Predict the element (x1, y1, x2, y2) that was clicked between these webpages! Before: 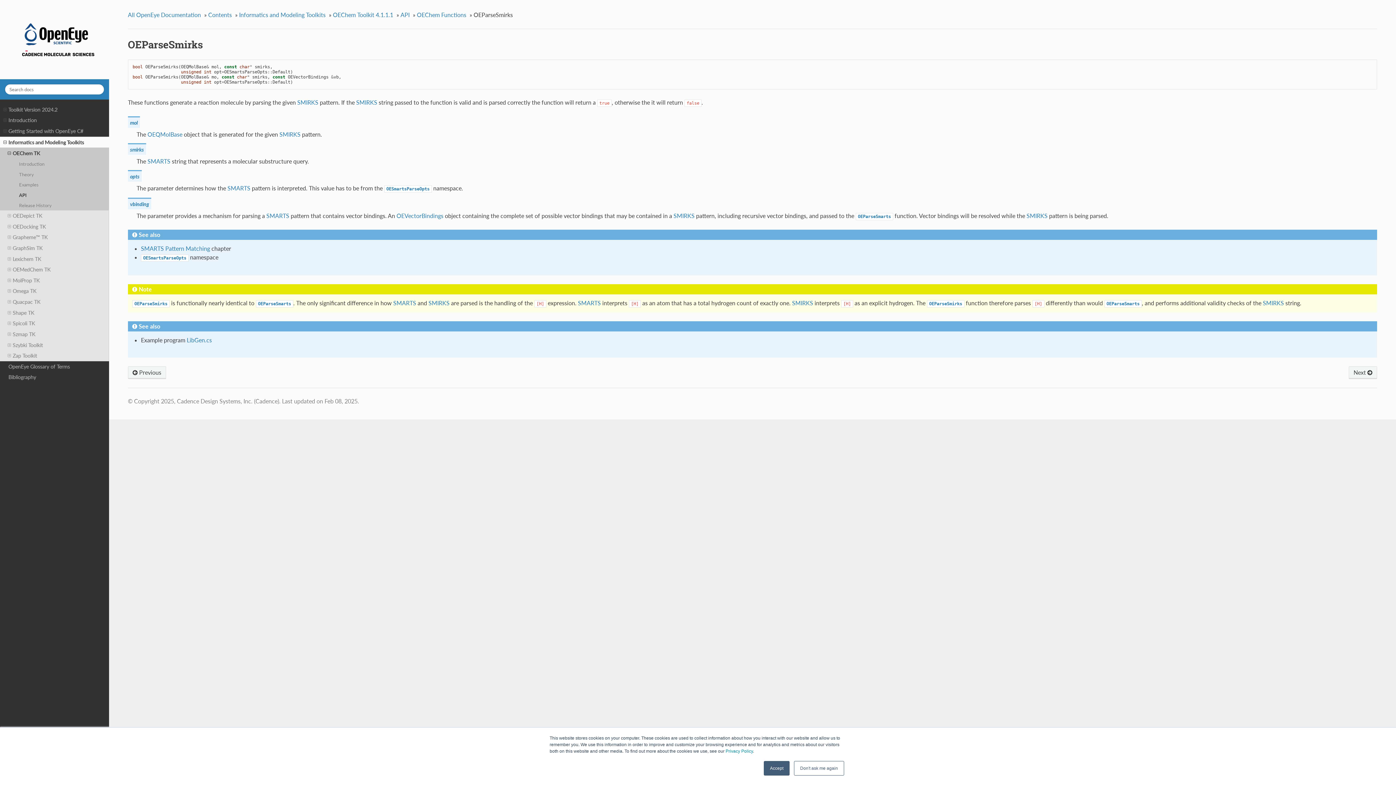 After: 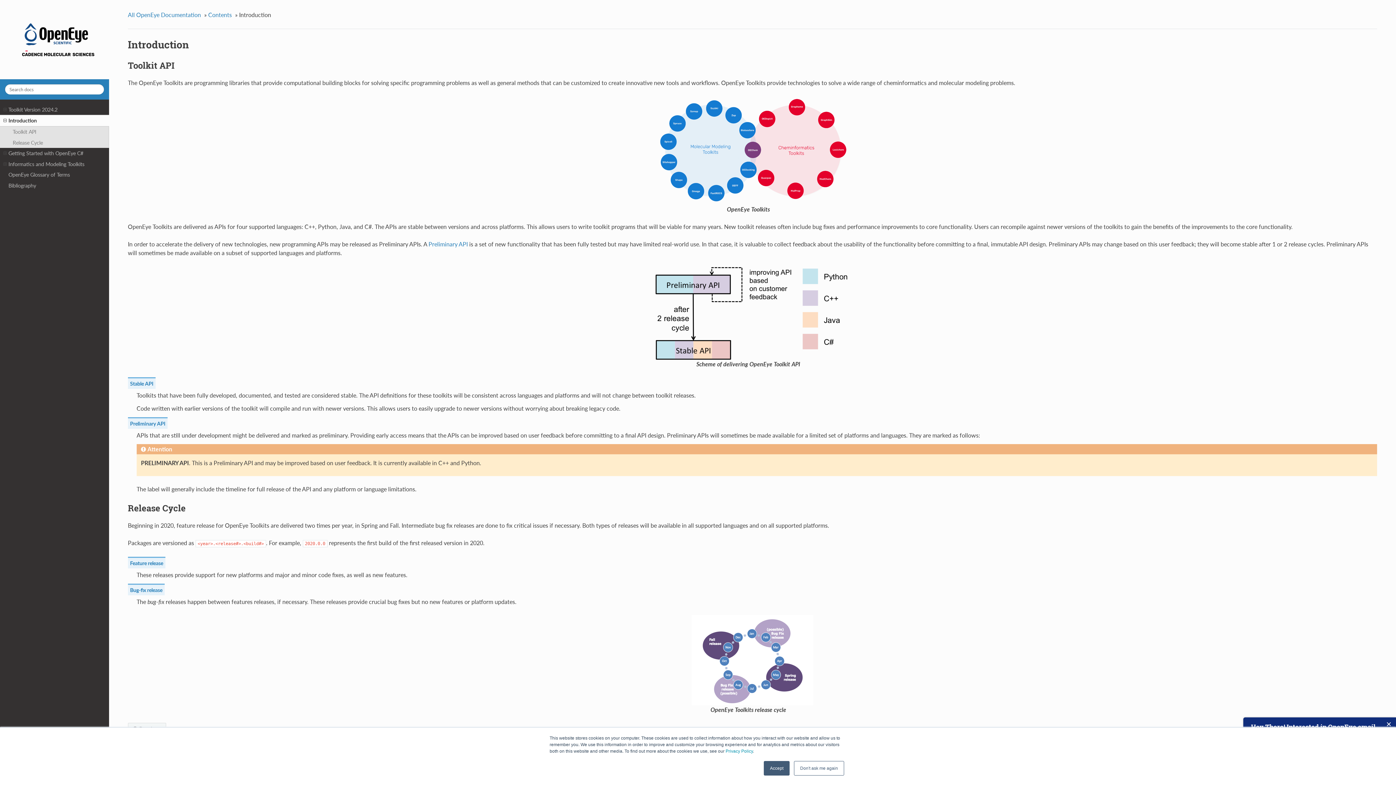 Action: bbox: (0, 115, 109, 125) label: Introduction